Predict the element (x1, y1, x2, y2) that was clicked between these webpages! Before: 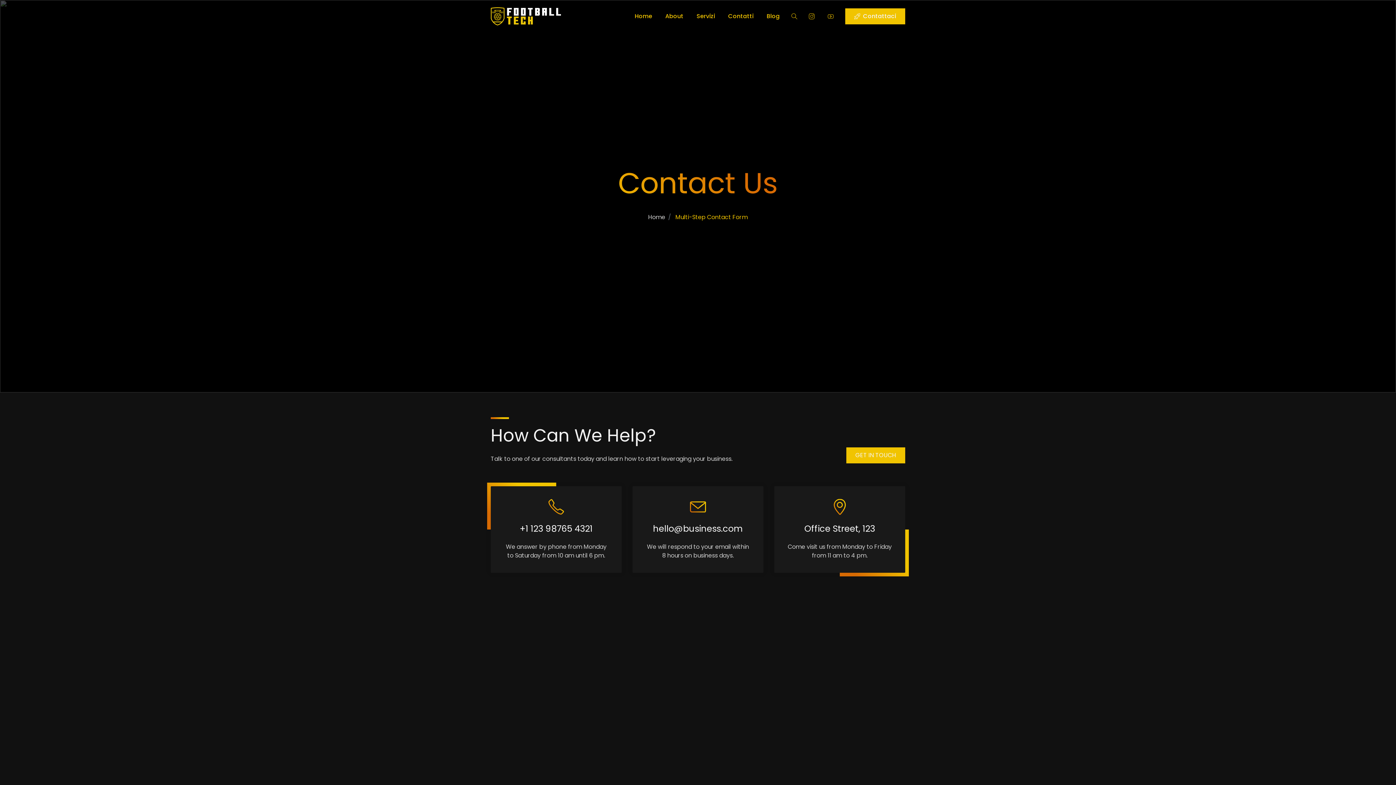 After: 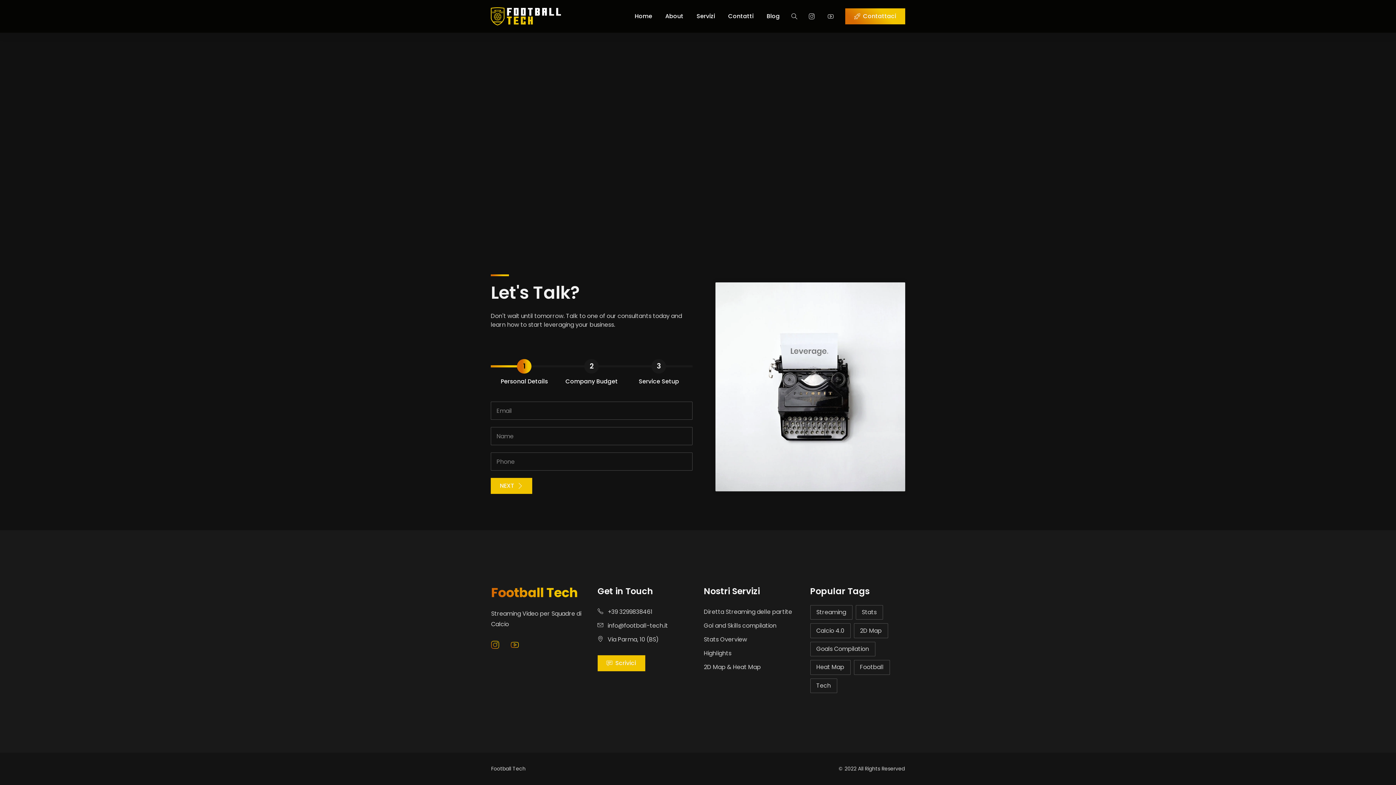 Action: bbox: (845, 8, 905, 24) label: Contattaci